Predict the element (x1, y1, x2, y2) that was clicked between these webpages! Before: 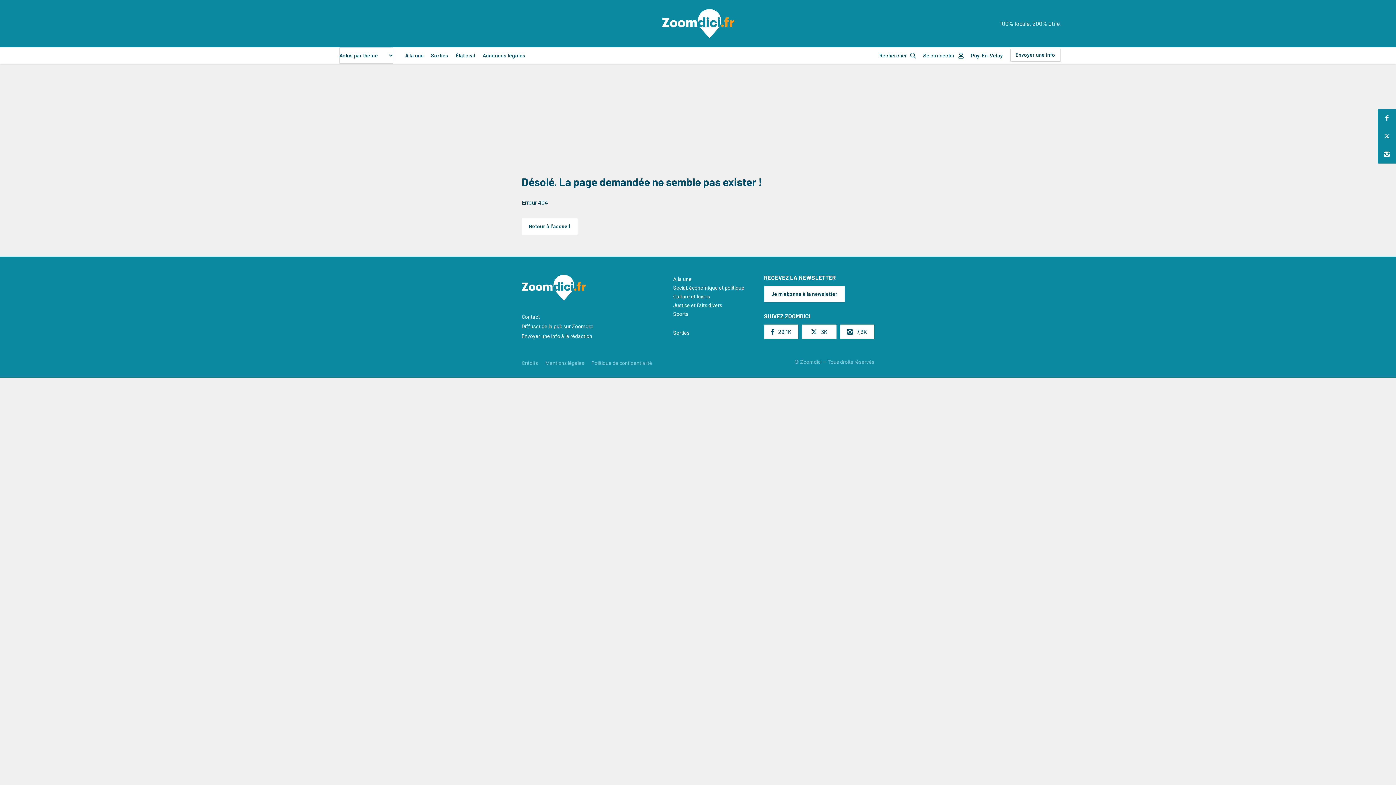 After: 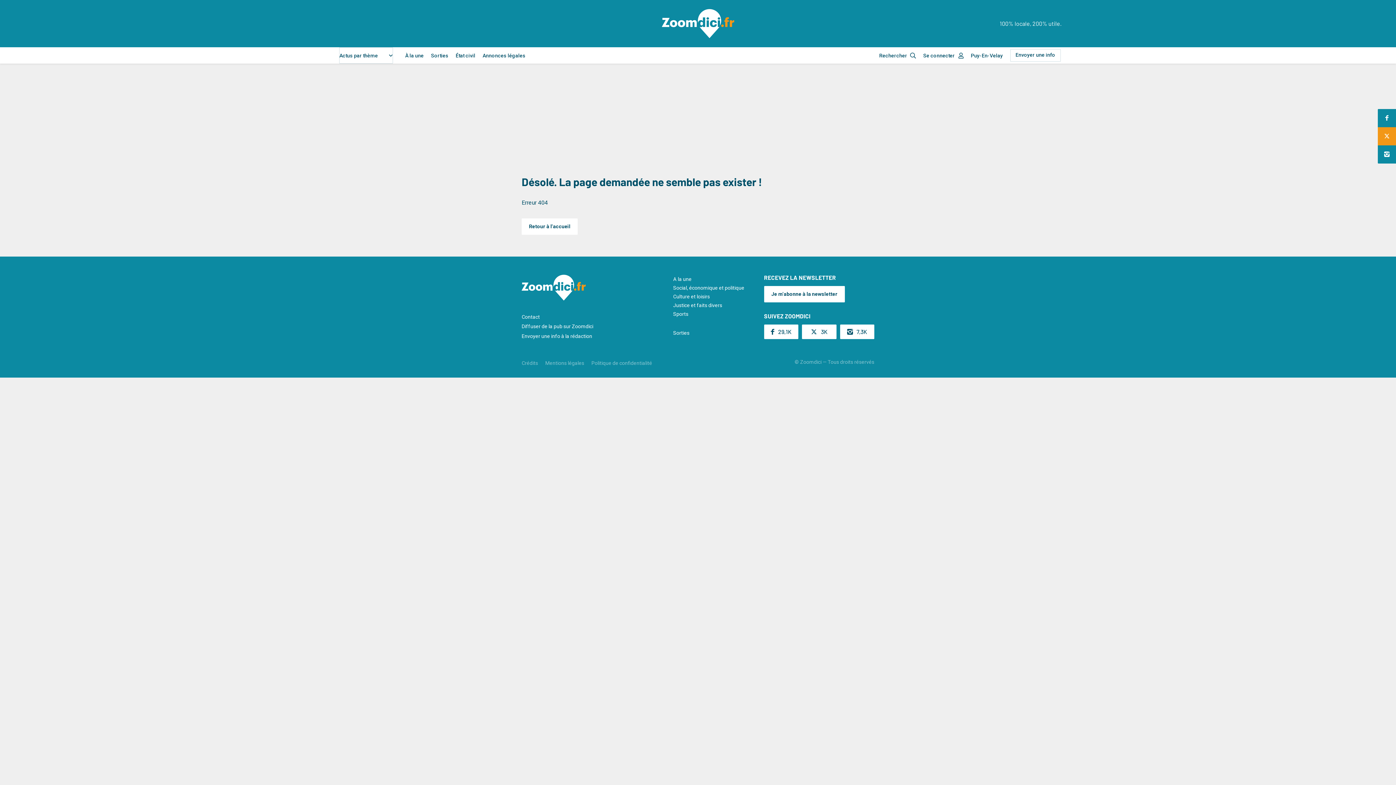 Action: bbox: (1378, 127, 1396, 145)